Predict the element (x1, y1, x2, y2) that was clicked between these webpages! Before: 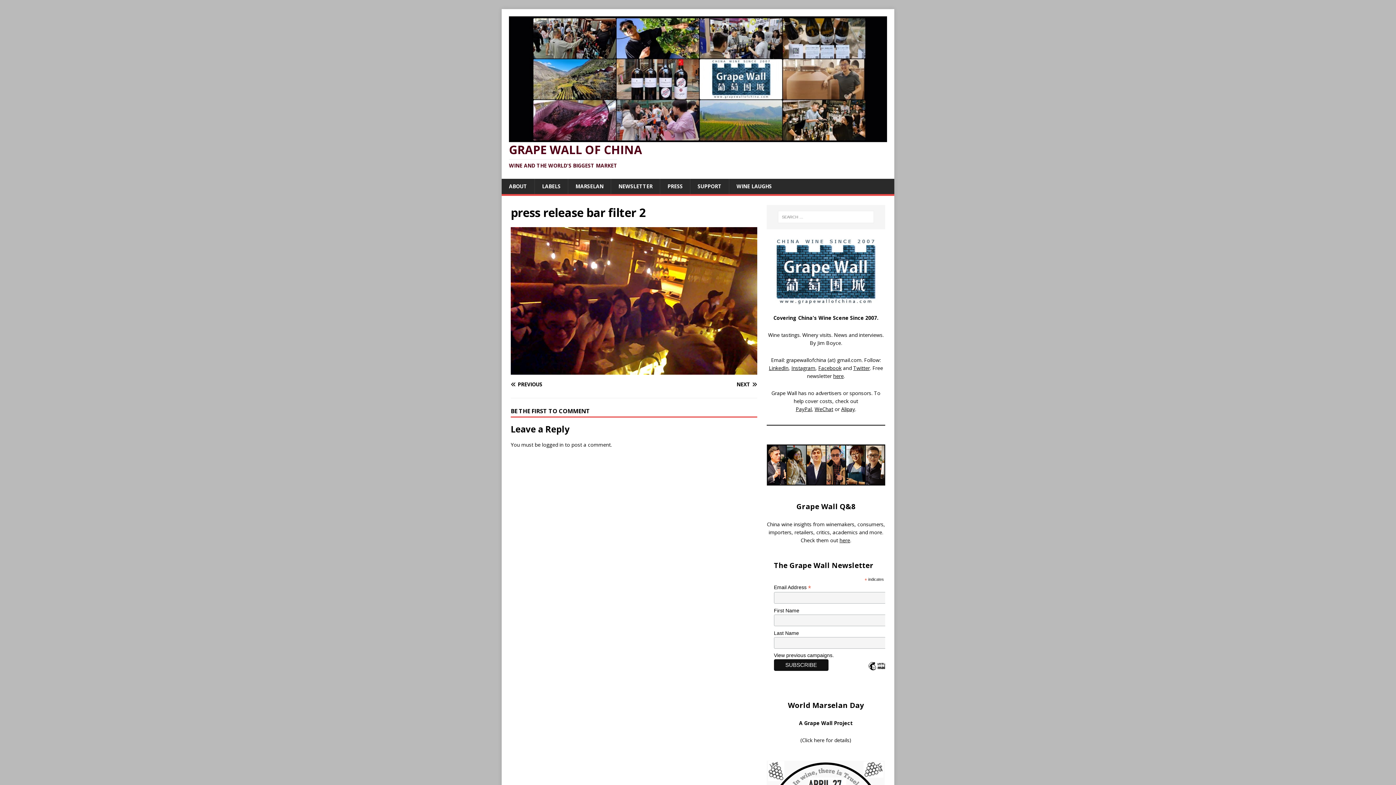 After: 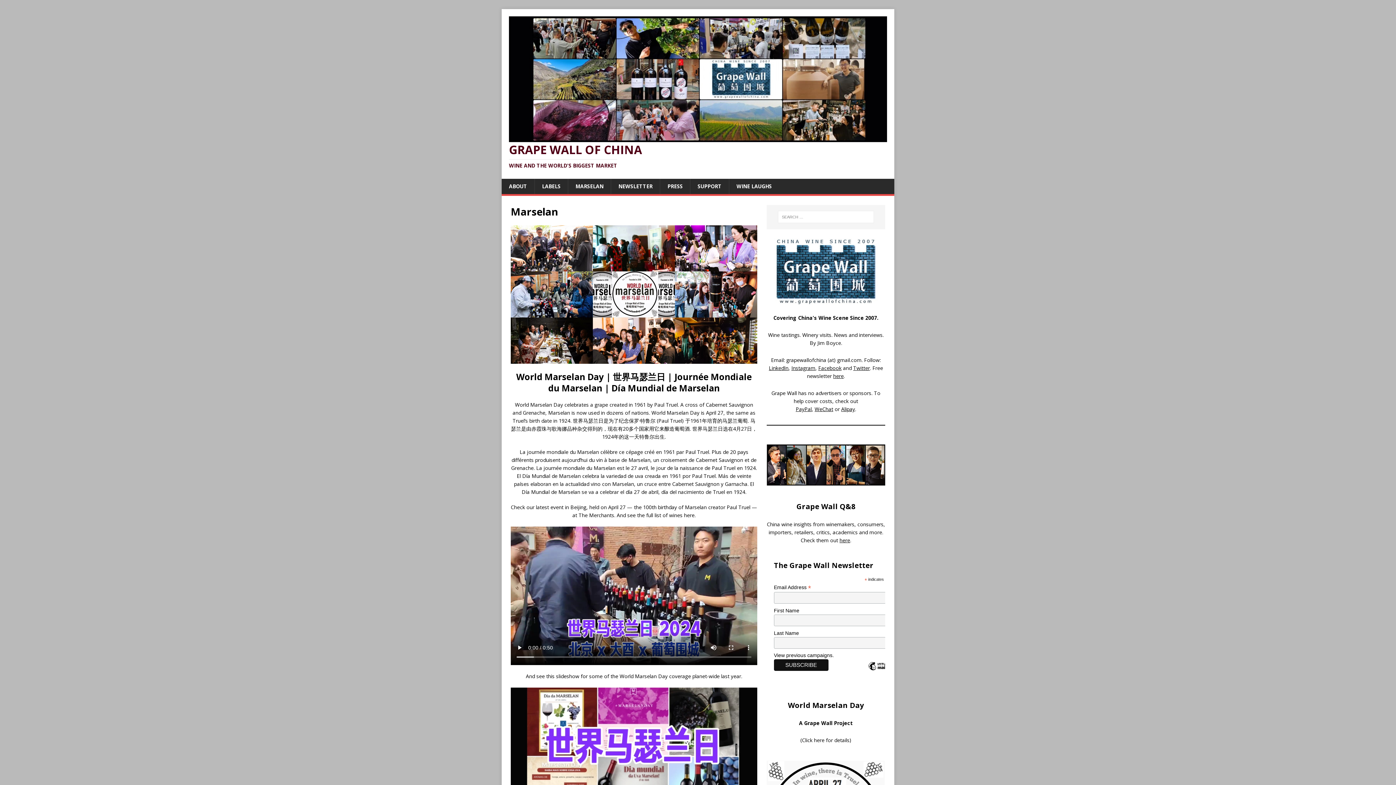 Action: label: MARSELAN bbox: (568, 178, 610, 194)